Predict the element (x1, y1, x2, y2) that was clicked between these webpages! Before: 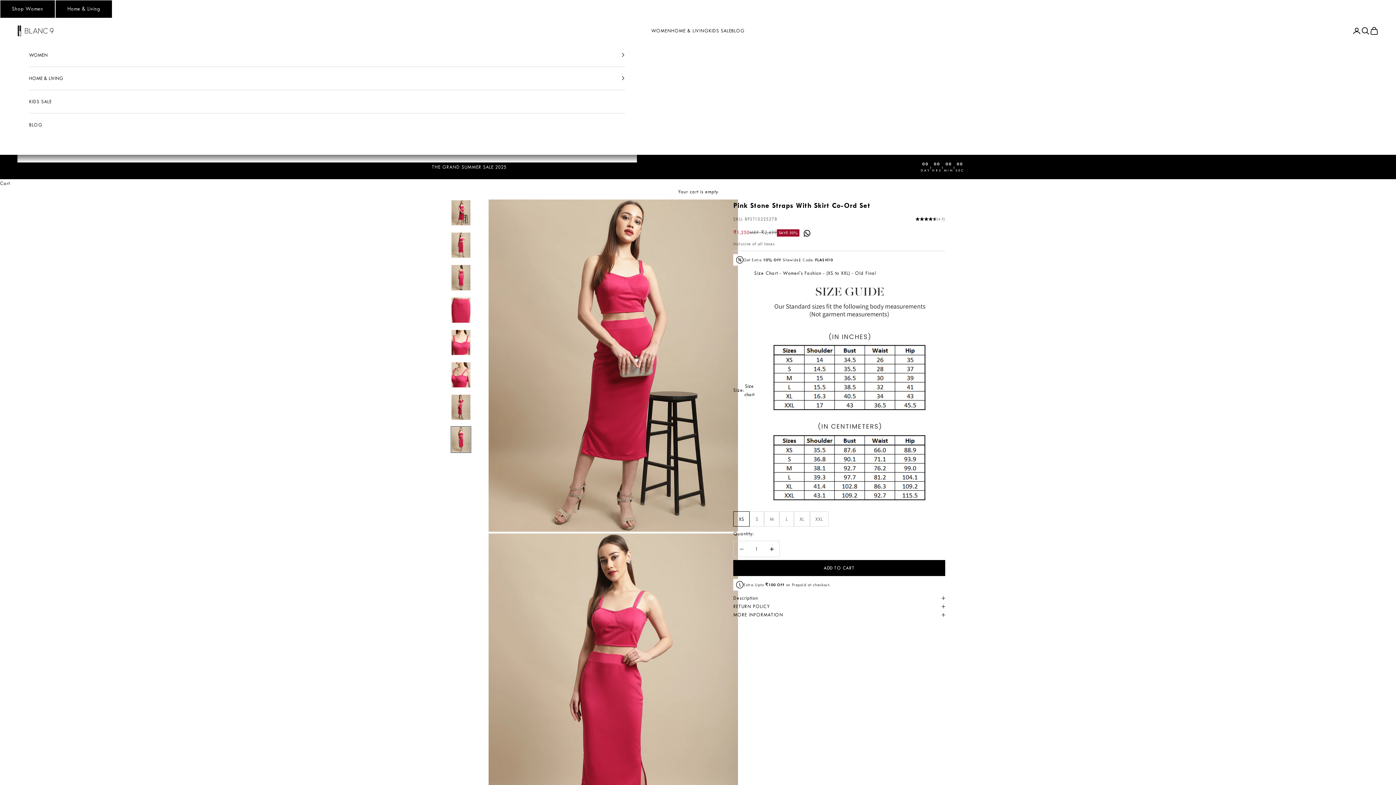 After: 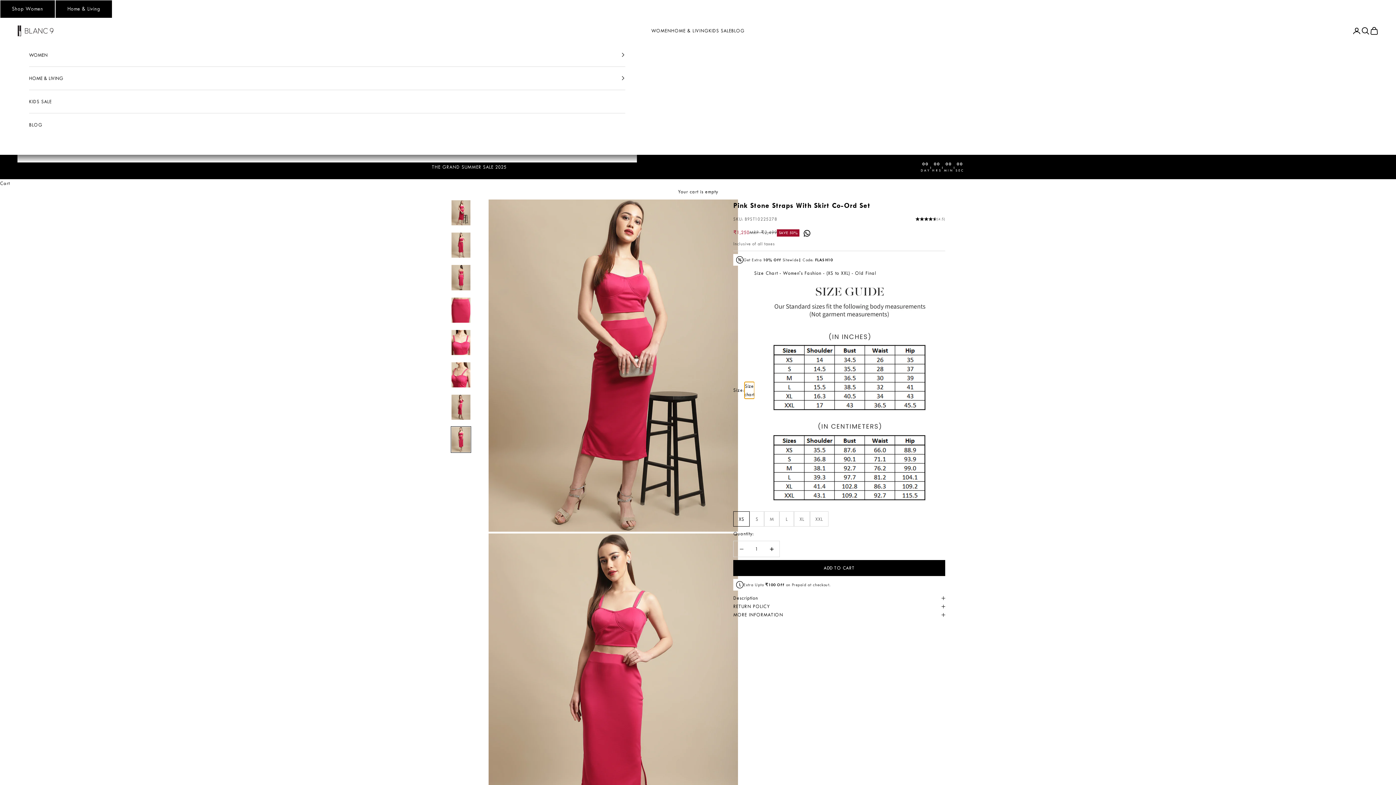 Action: label: Size chart bbox: (744, 382, 754, 398)